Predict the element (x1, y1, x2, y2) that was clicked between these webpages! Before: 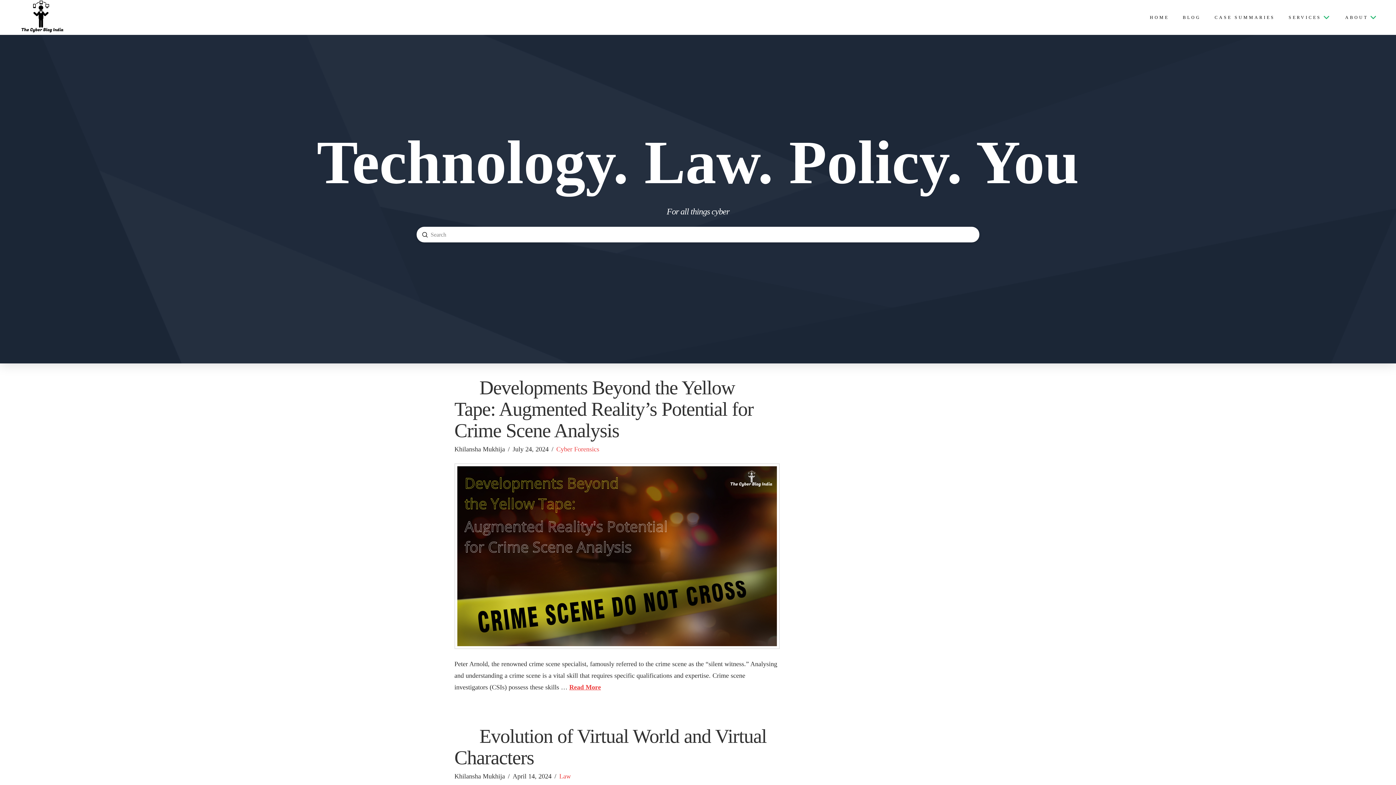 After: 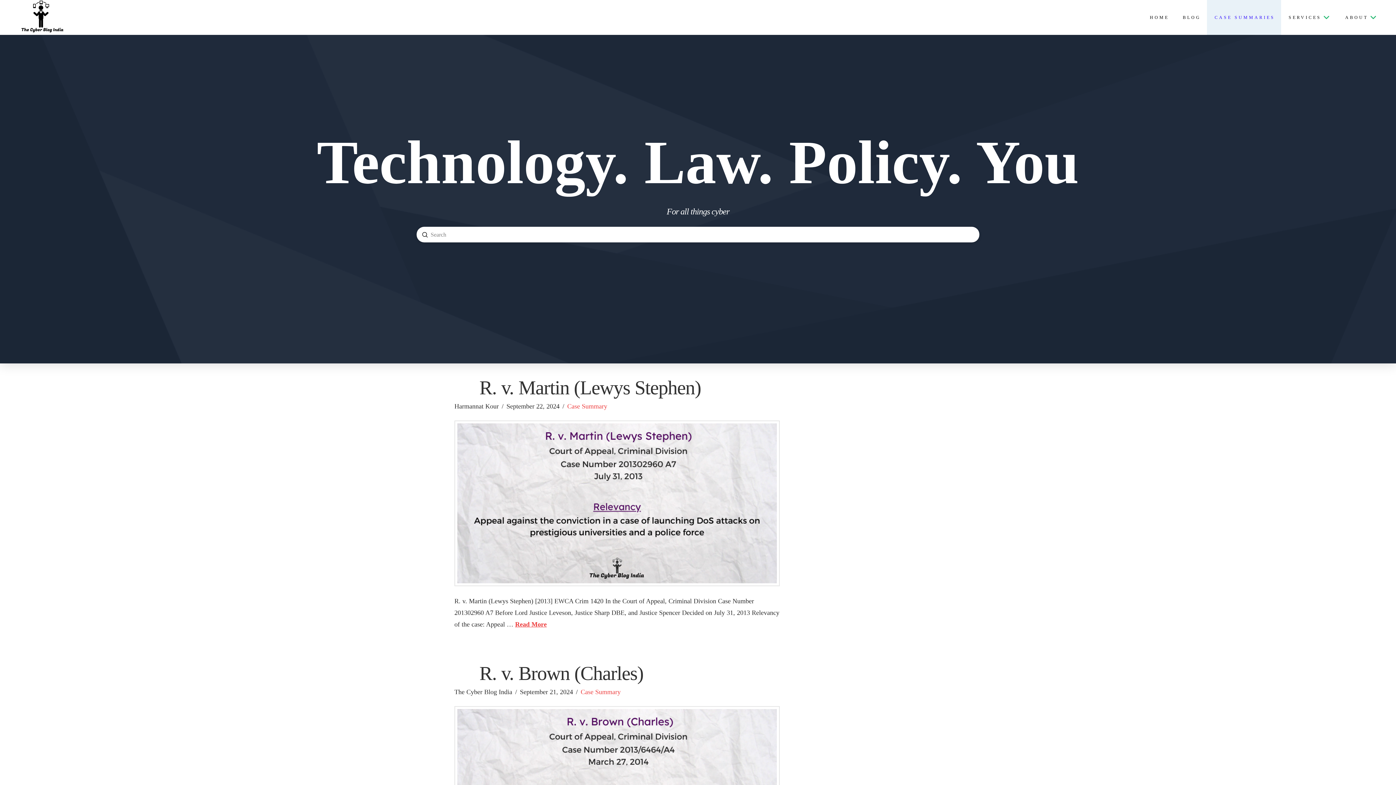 Action: bbox: (1207, 0, 1281, 34) label: CASE SUMMARIES